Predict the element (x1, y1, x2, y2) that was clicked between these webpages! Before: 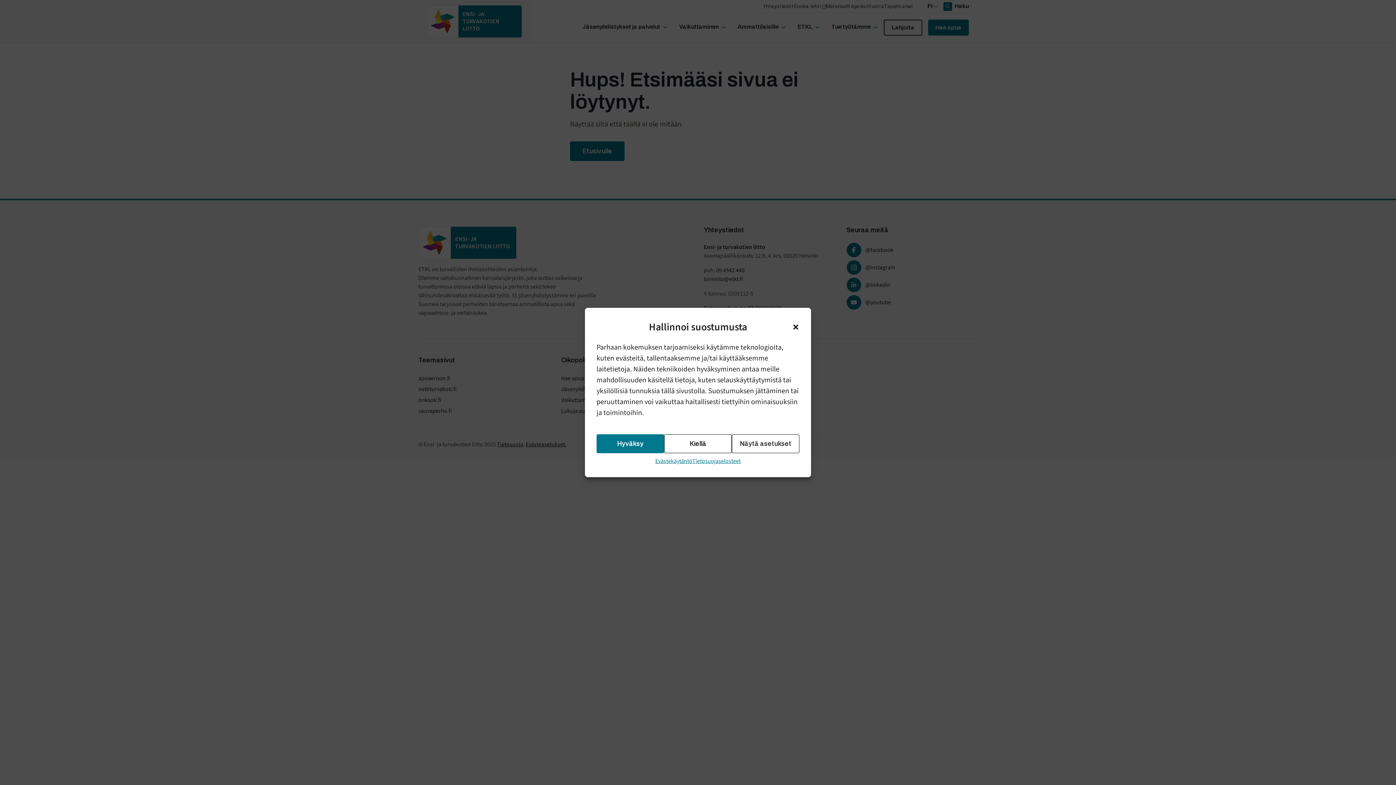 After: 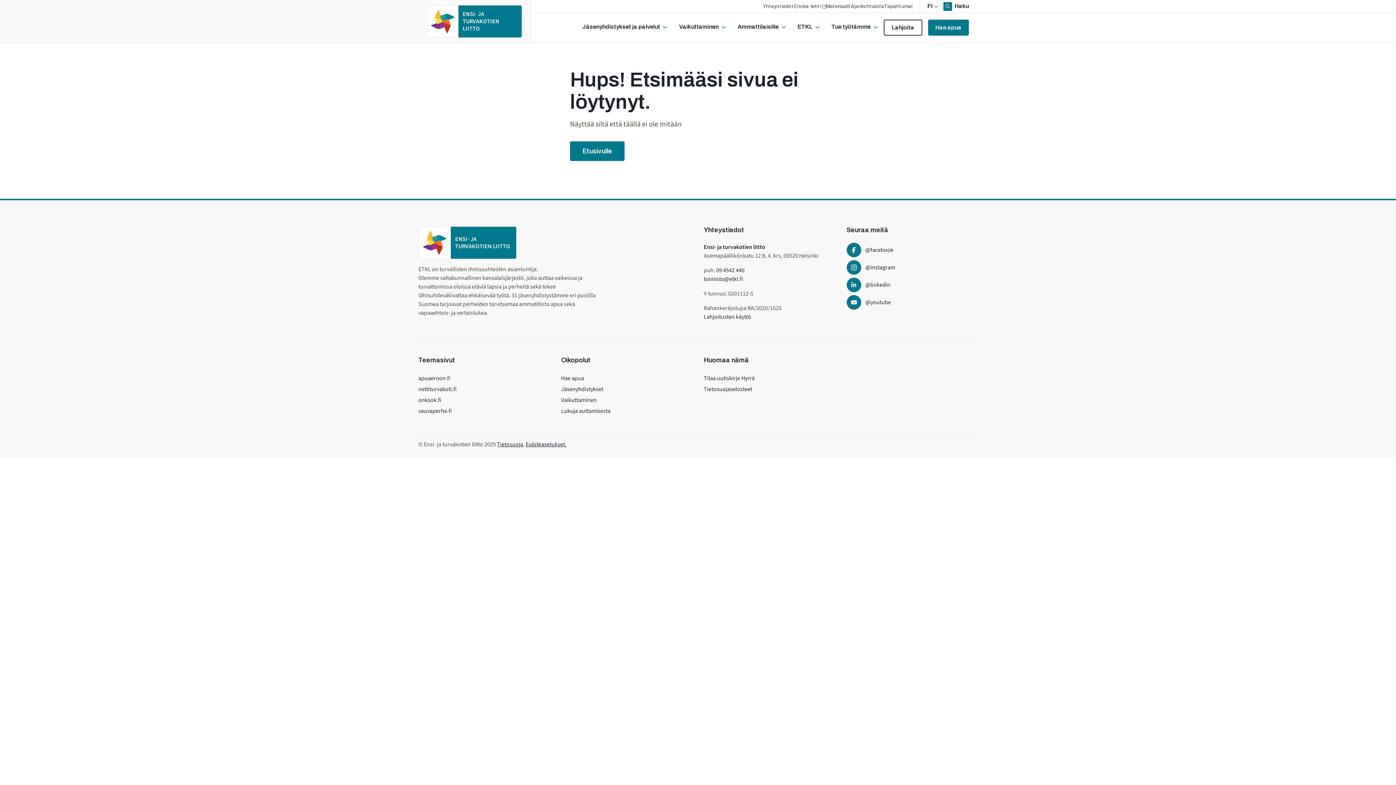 Action: label: Hyväksy bbox: (596, 434, 664, 453)